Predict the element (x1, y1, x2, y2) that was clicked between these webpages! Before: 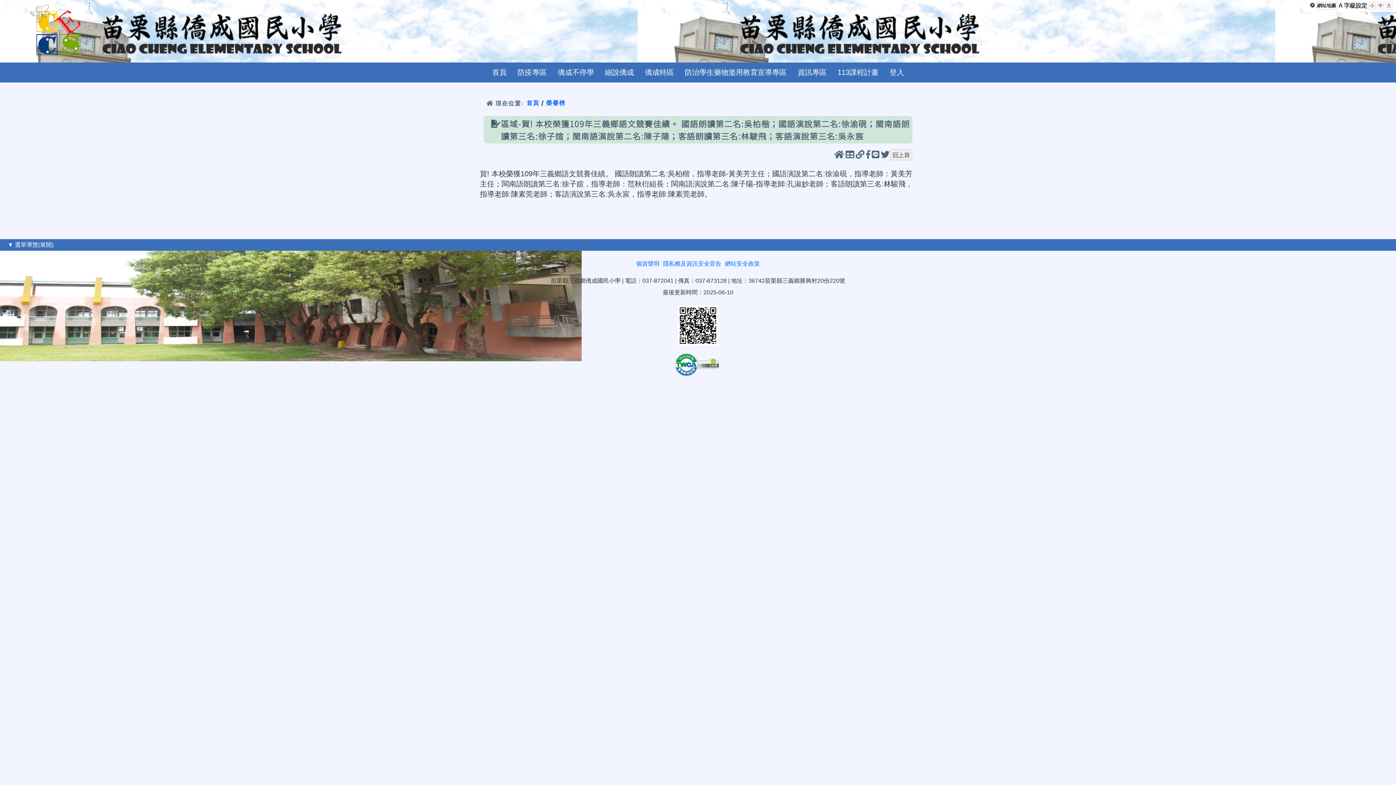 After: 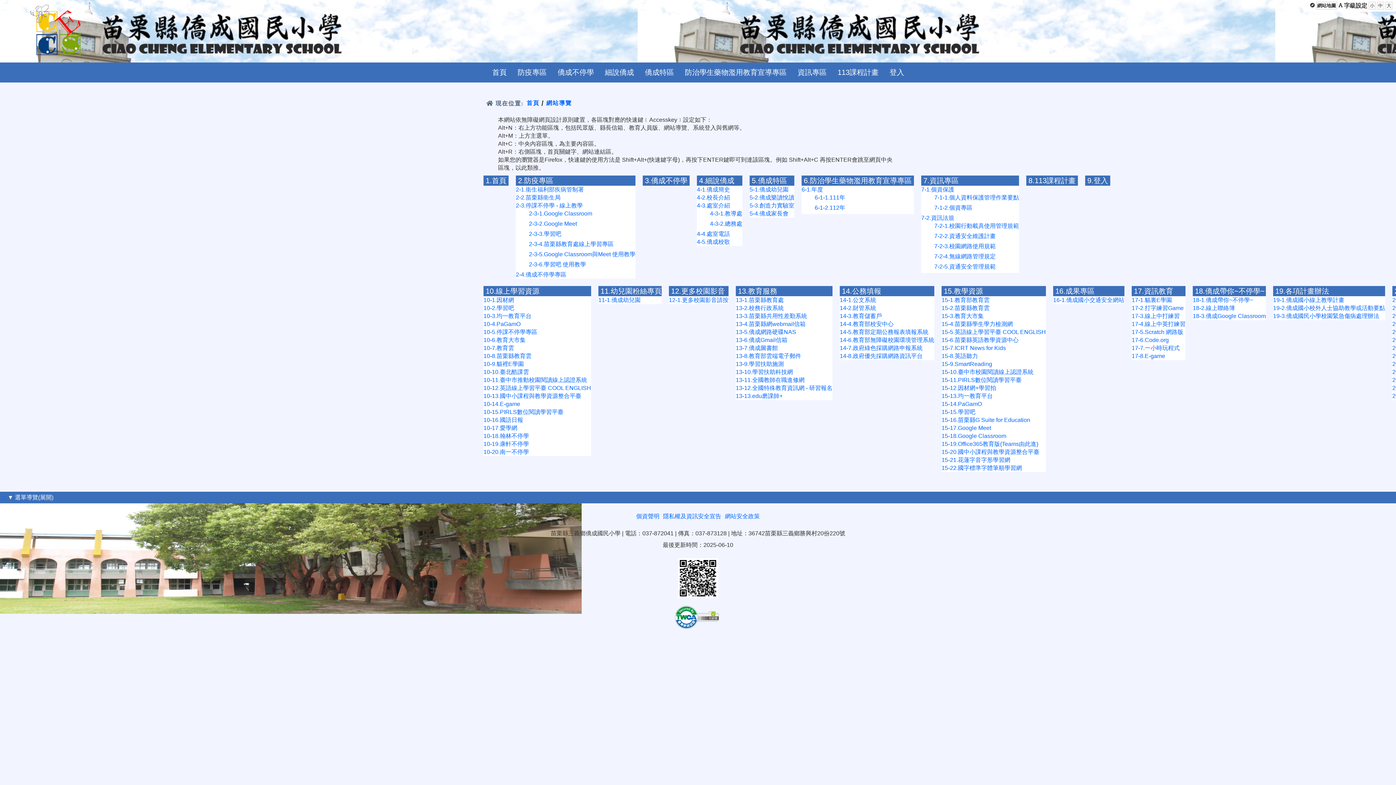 Action: label: 網站地圖 bbox: (1316, 1, 1337, 9)